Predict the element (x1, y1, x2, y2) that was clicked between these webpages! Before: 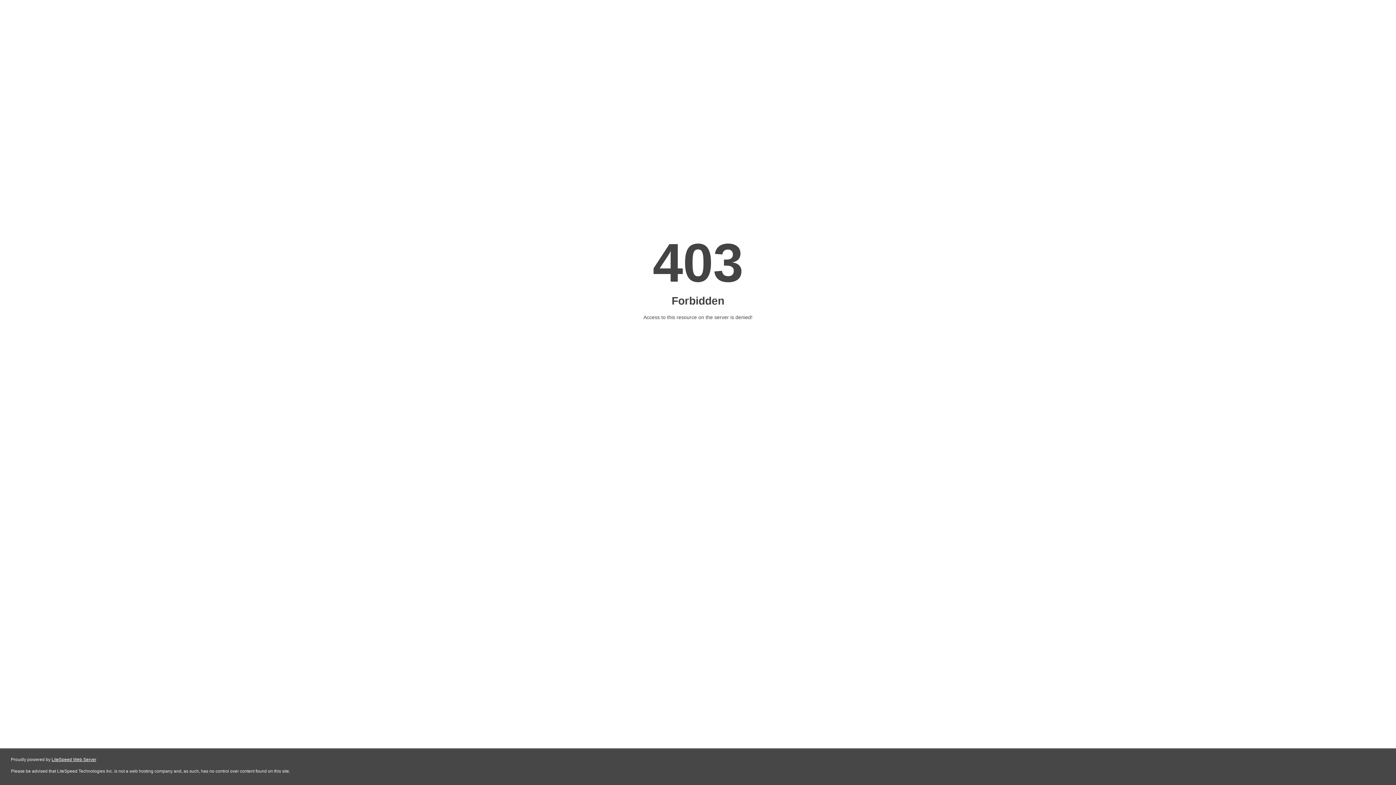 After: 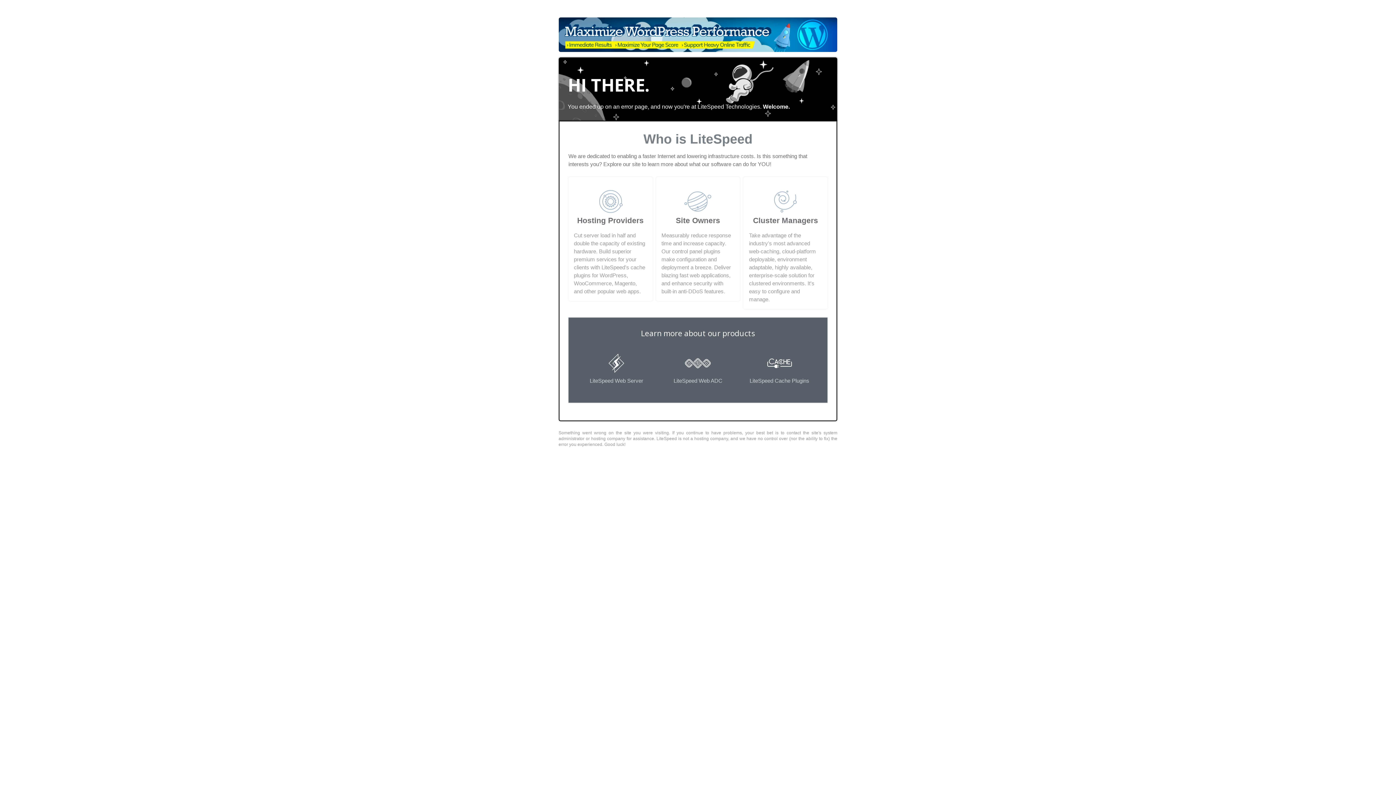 Action: label: LiteSpeed Web Server bbox: (51, 757, 96, 762)